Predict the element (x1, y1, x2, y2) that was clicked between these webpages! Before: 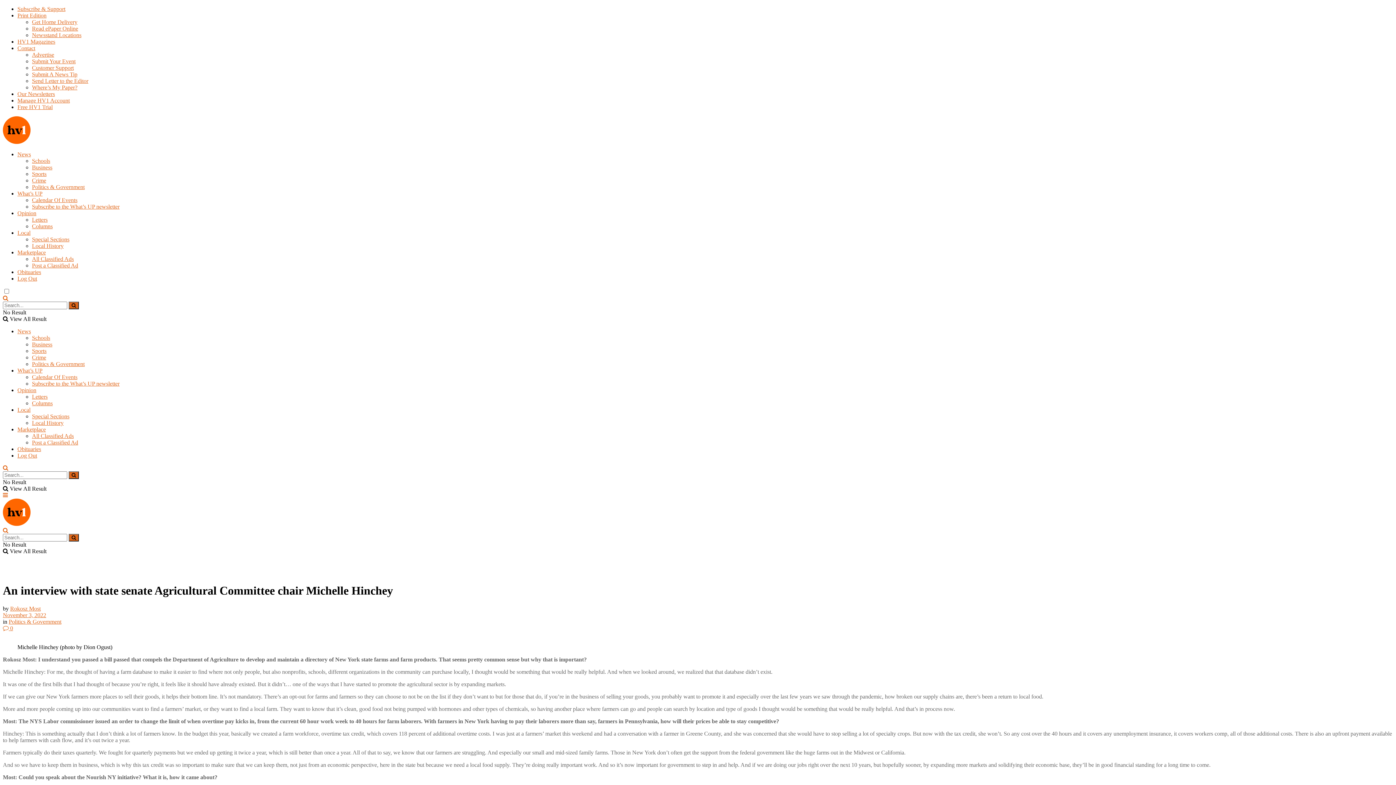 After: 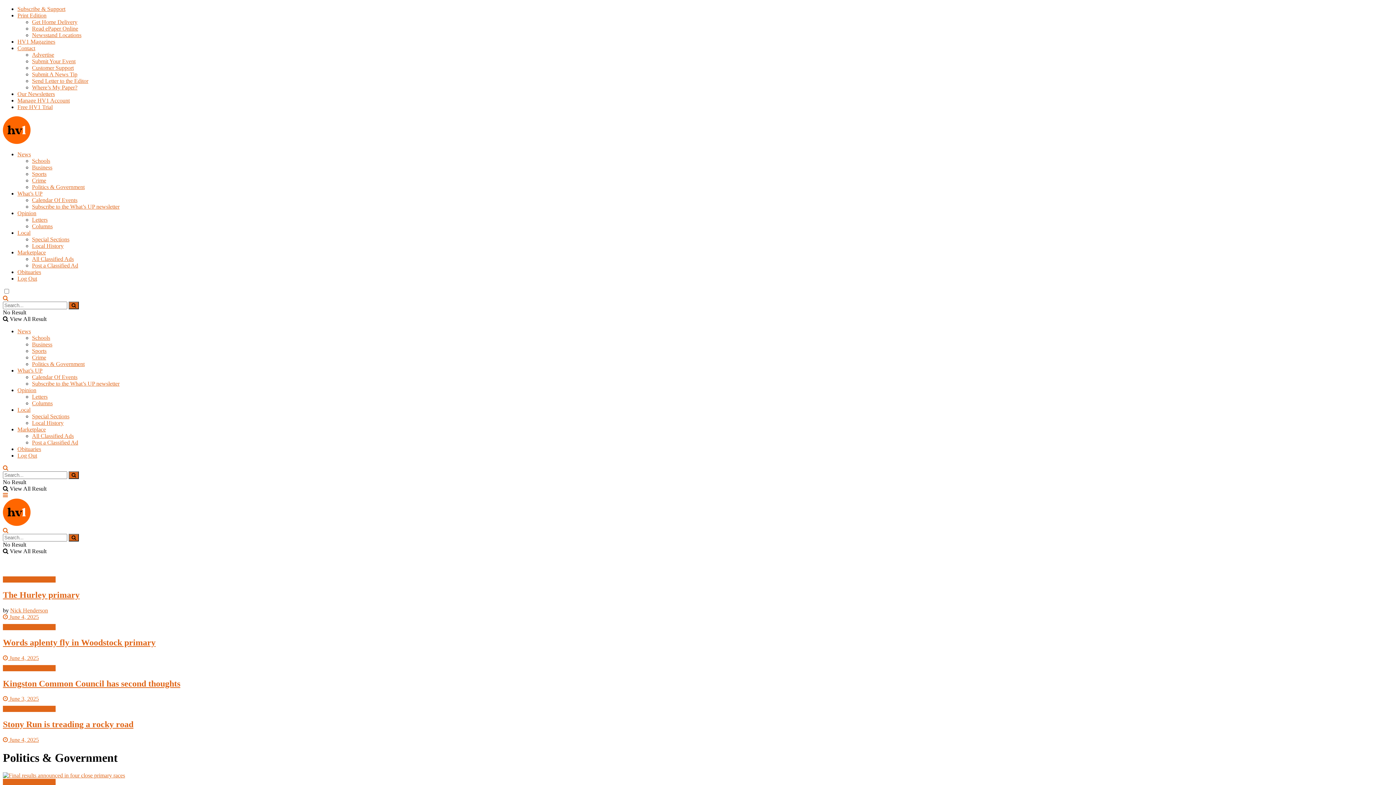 Action: label: Politics & Government bbox: (32, 360, 84, 367)